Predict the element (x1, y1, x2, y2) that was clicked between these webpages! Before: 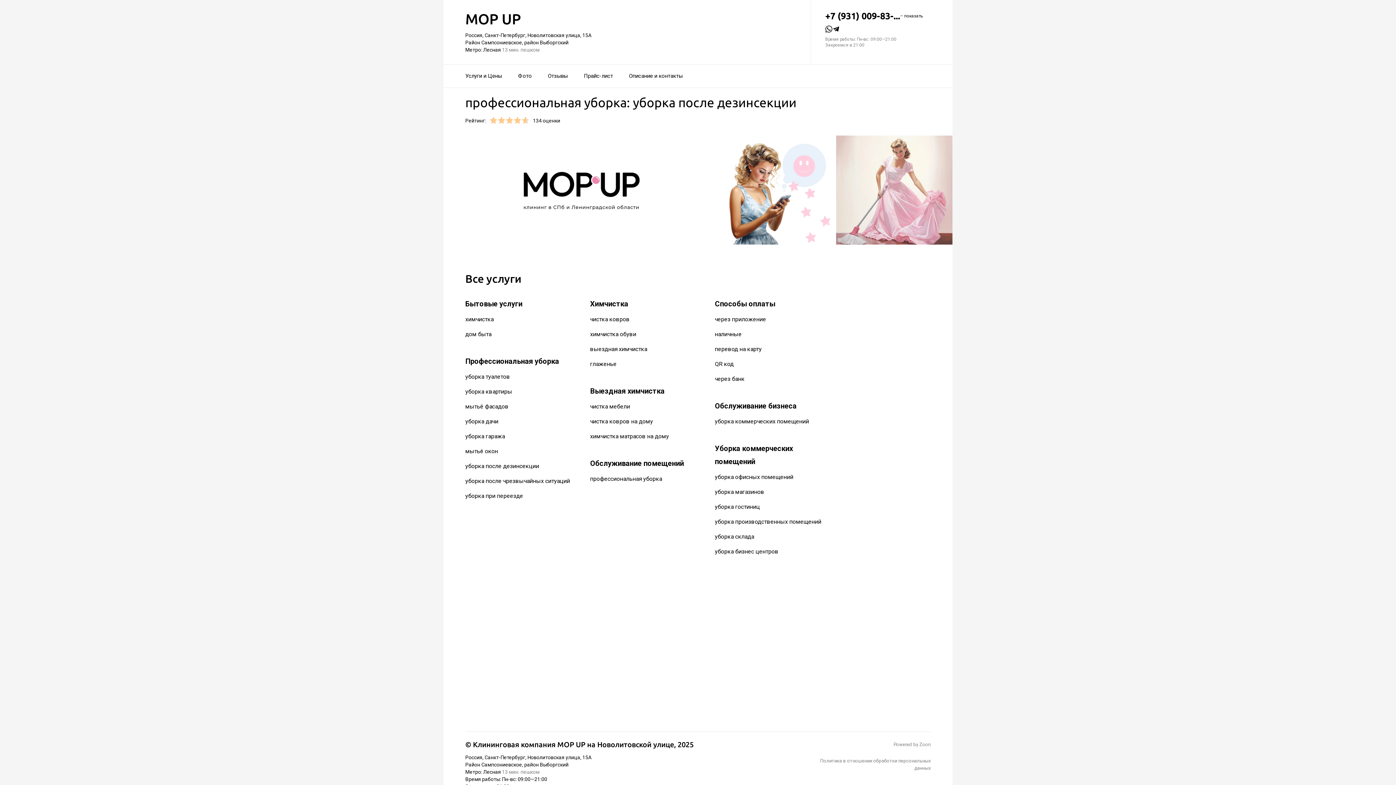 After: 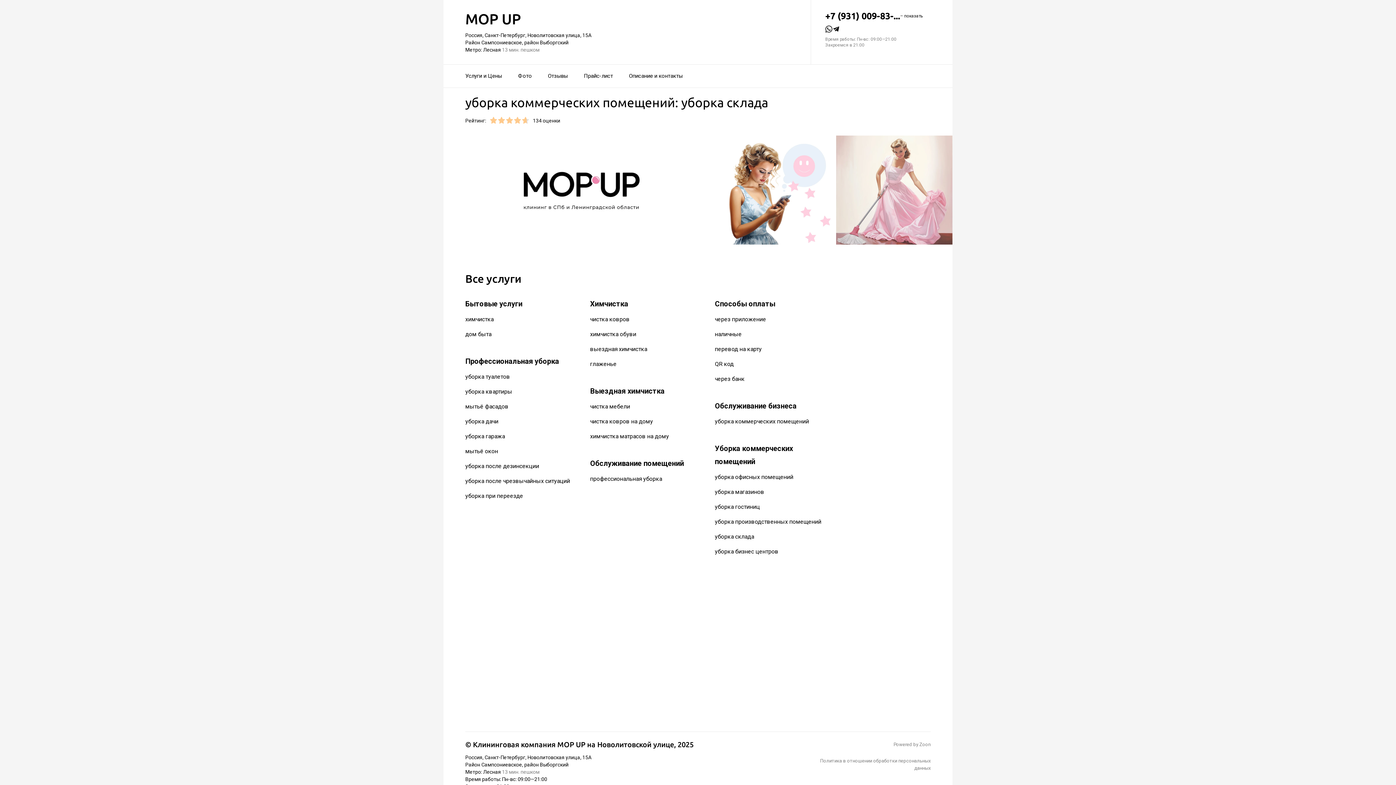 Action: label: уборка склада bbox: (715, 533, 754, 540)